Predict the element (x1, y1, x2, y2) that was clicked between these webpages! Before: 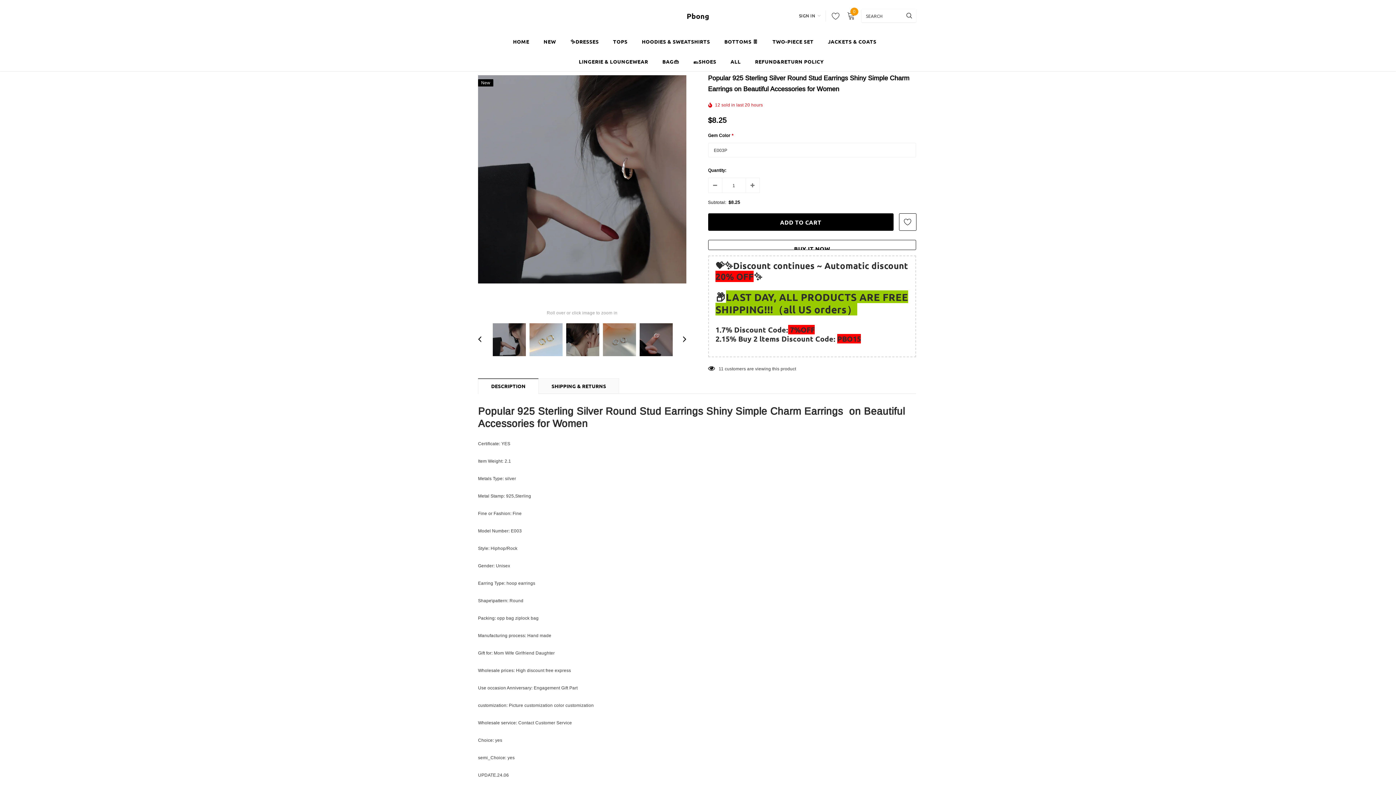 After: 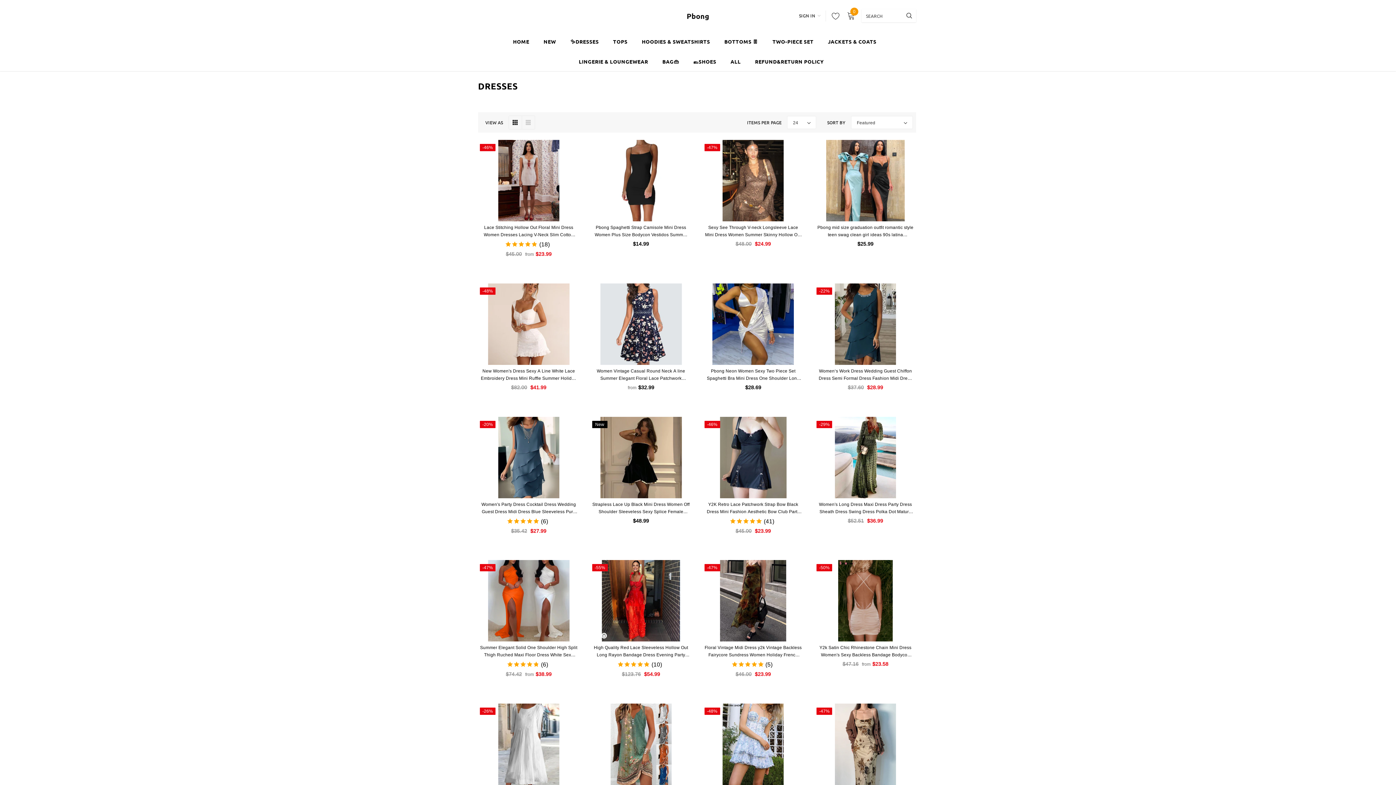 Action: bbox: (570, 31, 598, 51) label: ✨DRESSES